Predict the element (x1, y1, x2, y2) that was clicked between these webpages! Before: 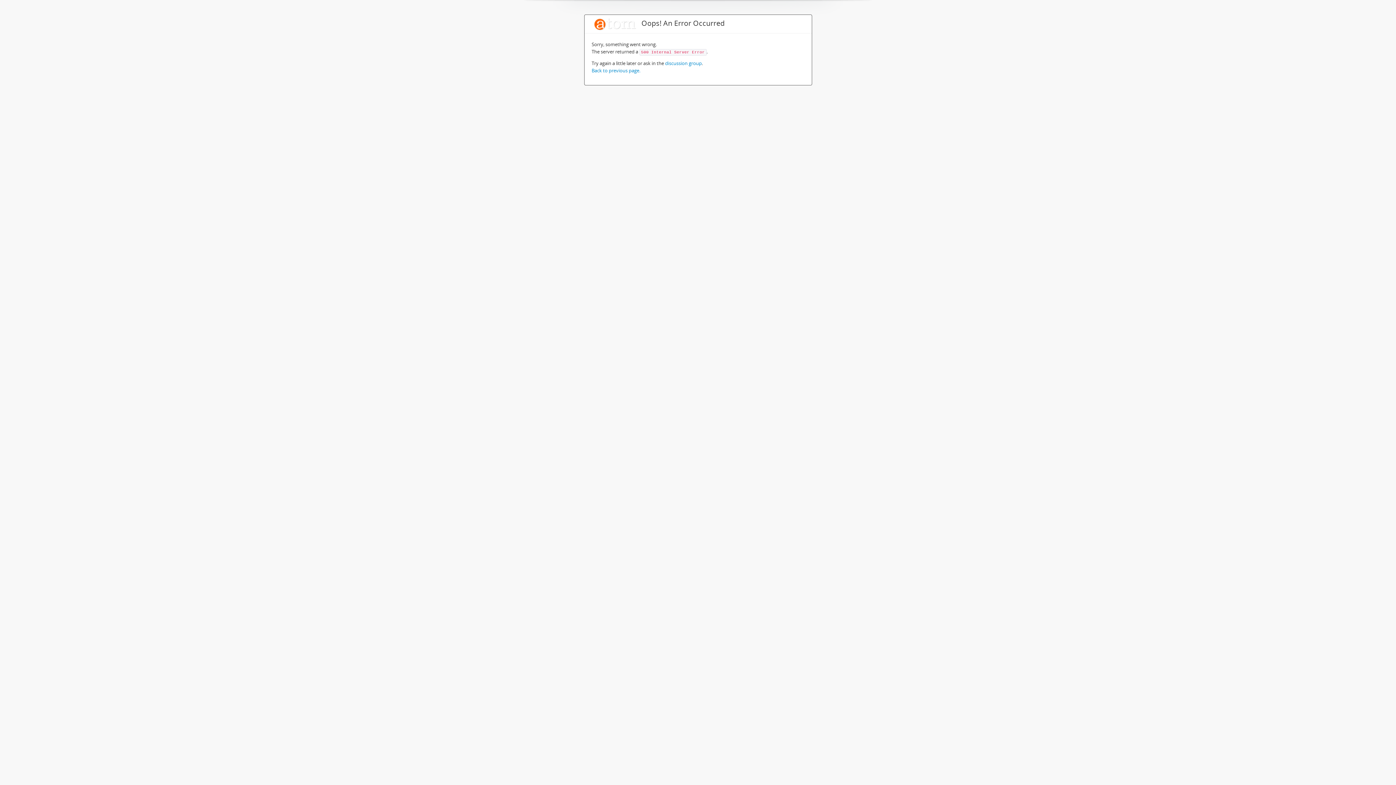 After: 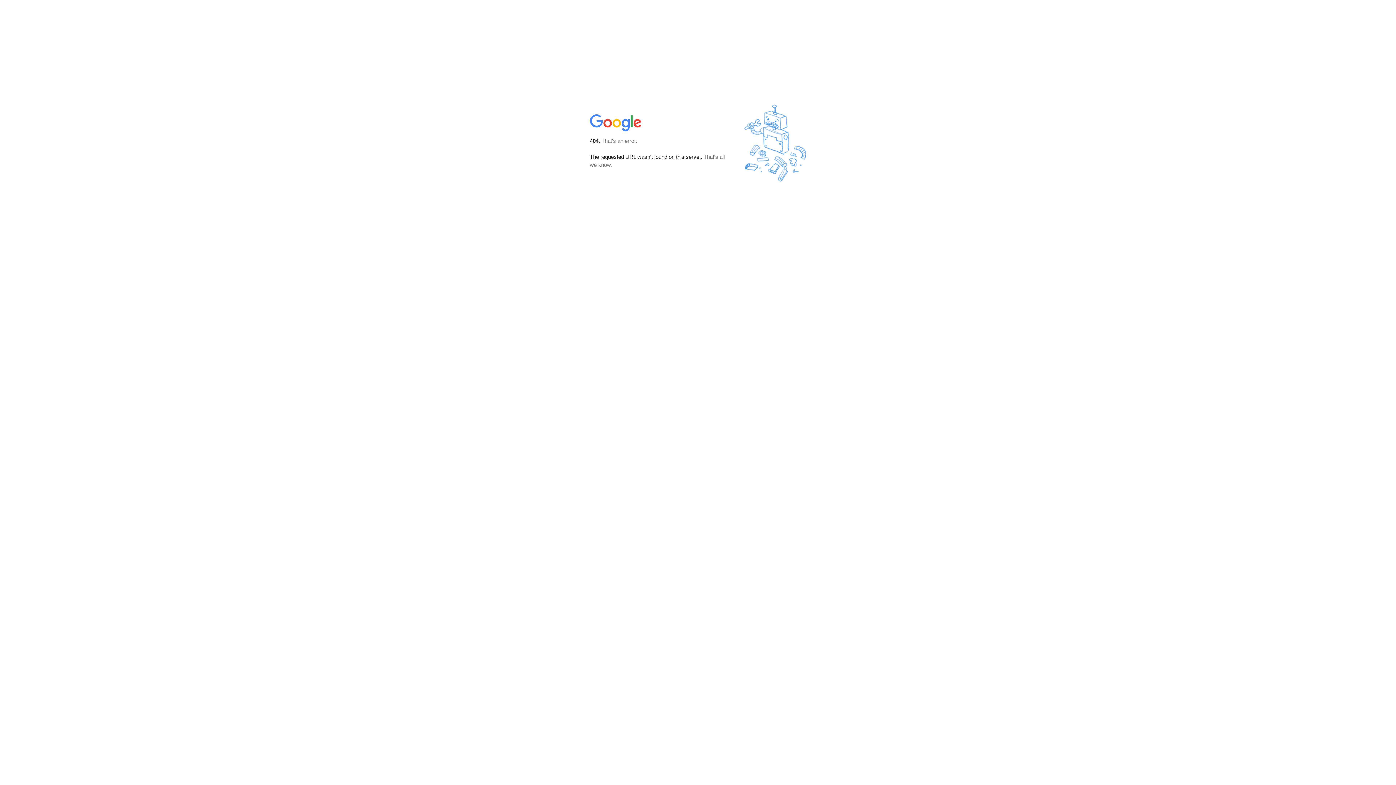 Action: bbox: (665, 60, 702, 66) label: discussion group